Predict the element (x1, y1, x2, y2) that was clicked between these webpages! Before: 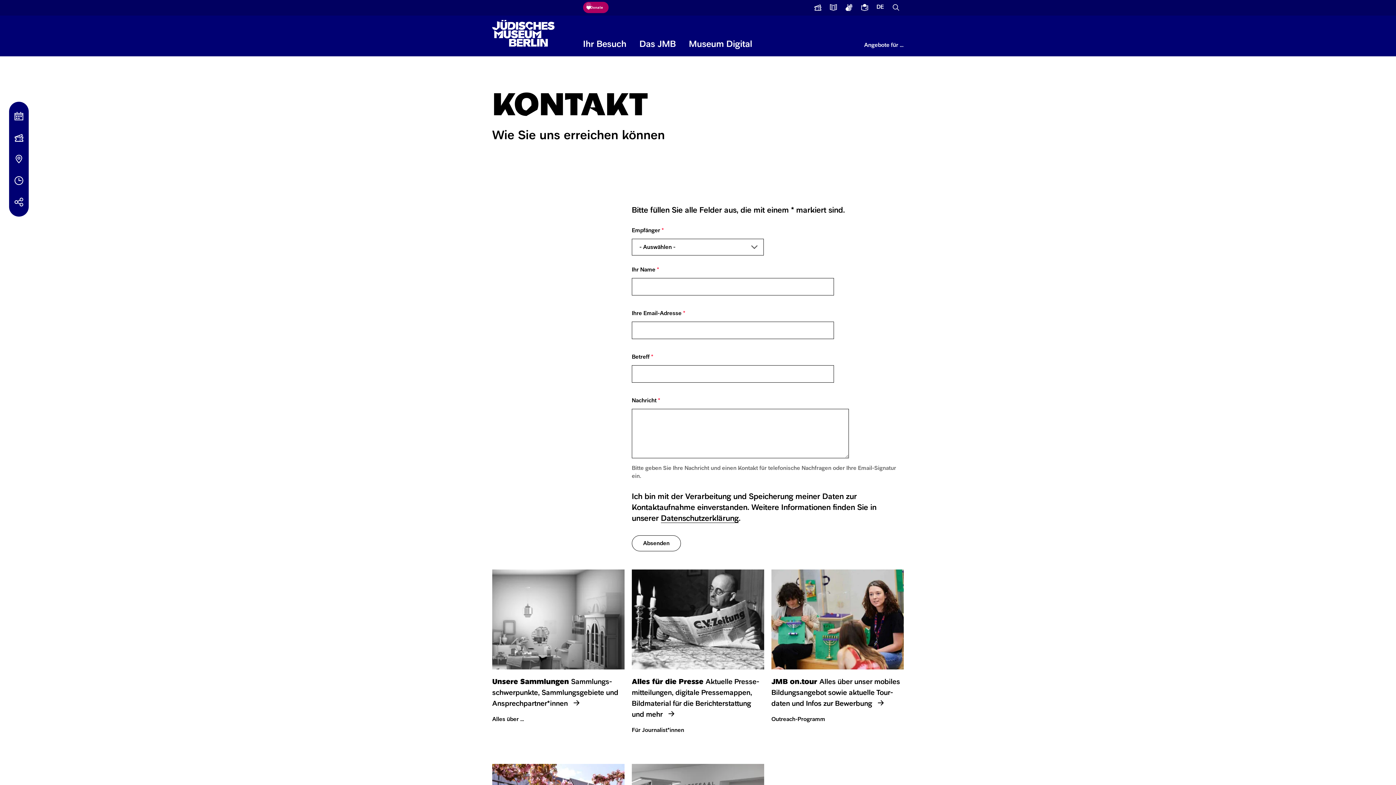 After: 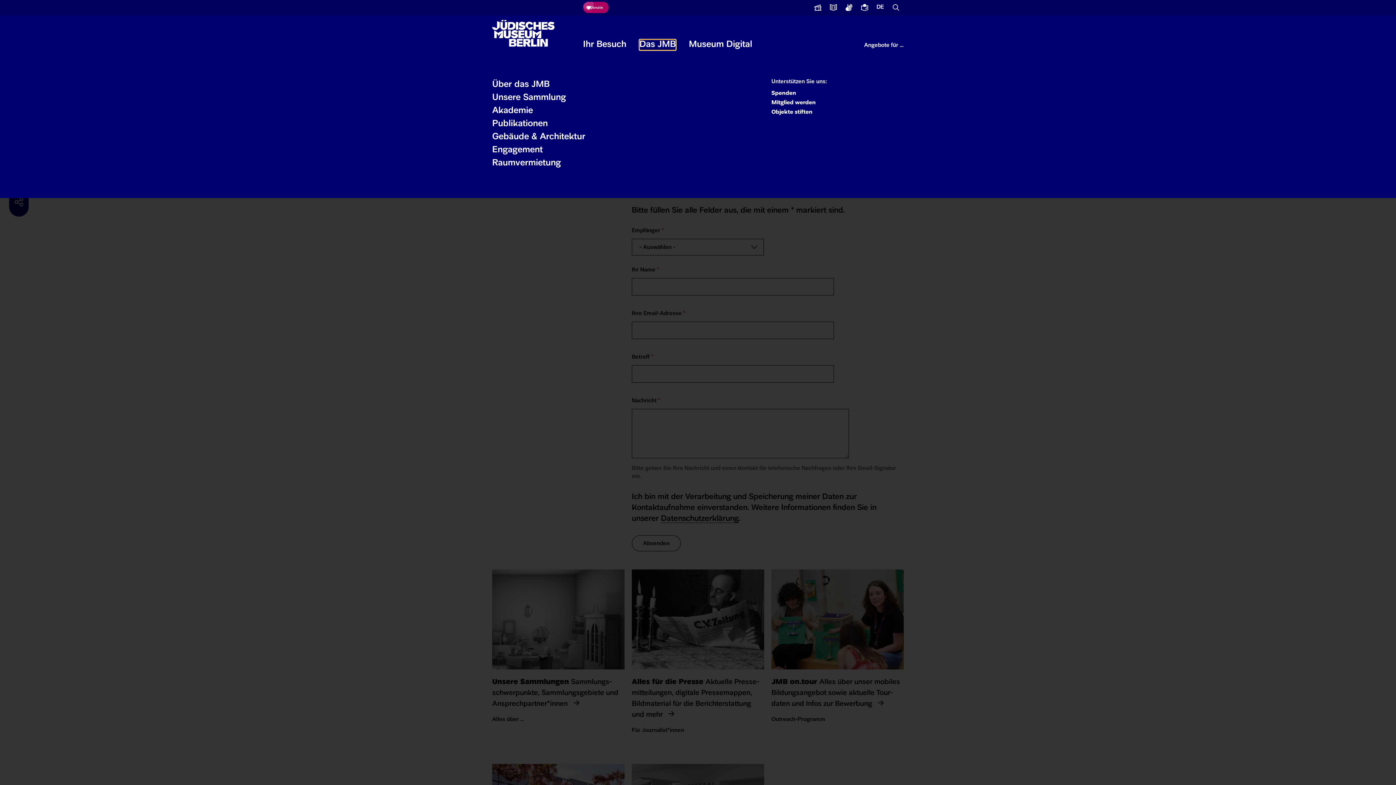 Action: bbox: (639, 39, 676, 50) label: Das JMB